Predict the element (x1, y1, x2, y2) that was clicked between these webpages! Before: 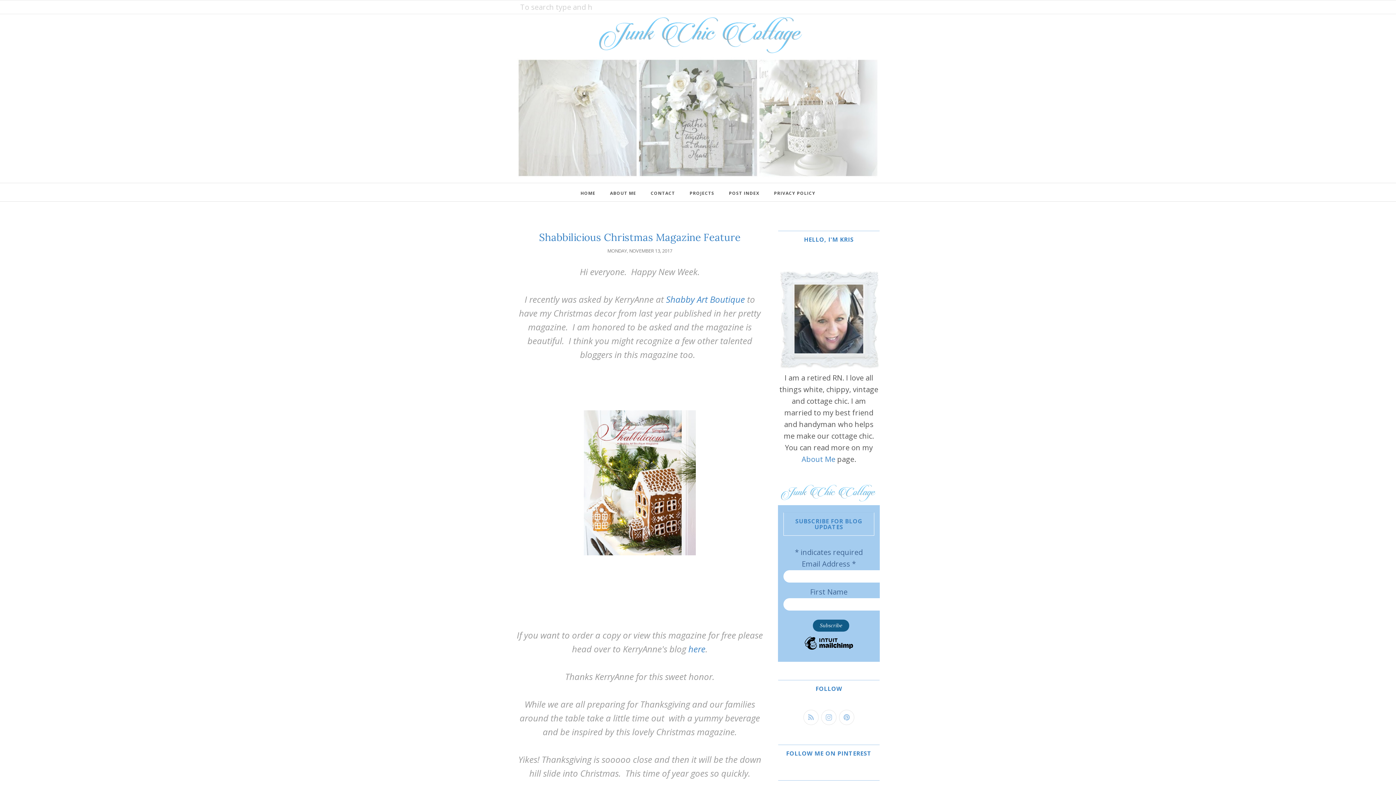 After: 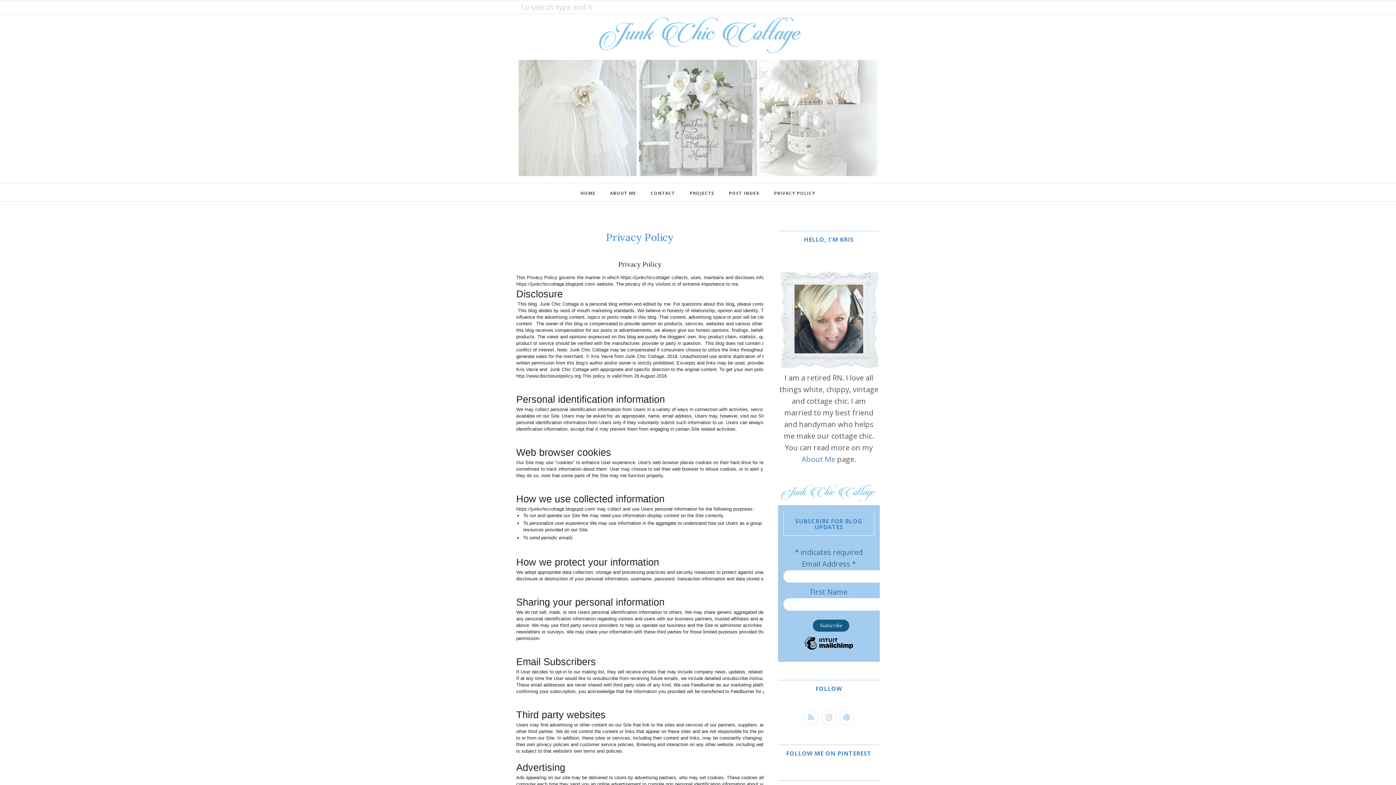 Action: label: PRIVACY POLICY bbox: (766, 186, 822, 199)